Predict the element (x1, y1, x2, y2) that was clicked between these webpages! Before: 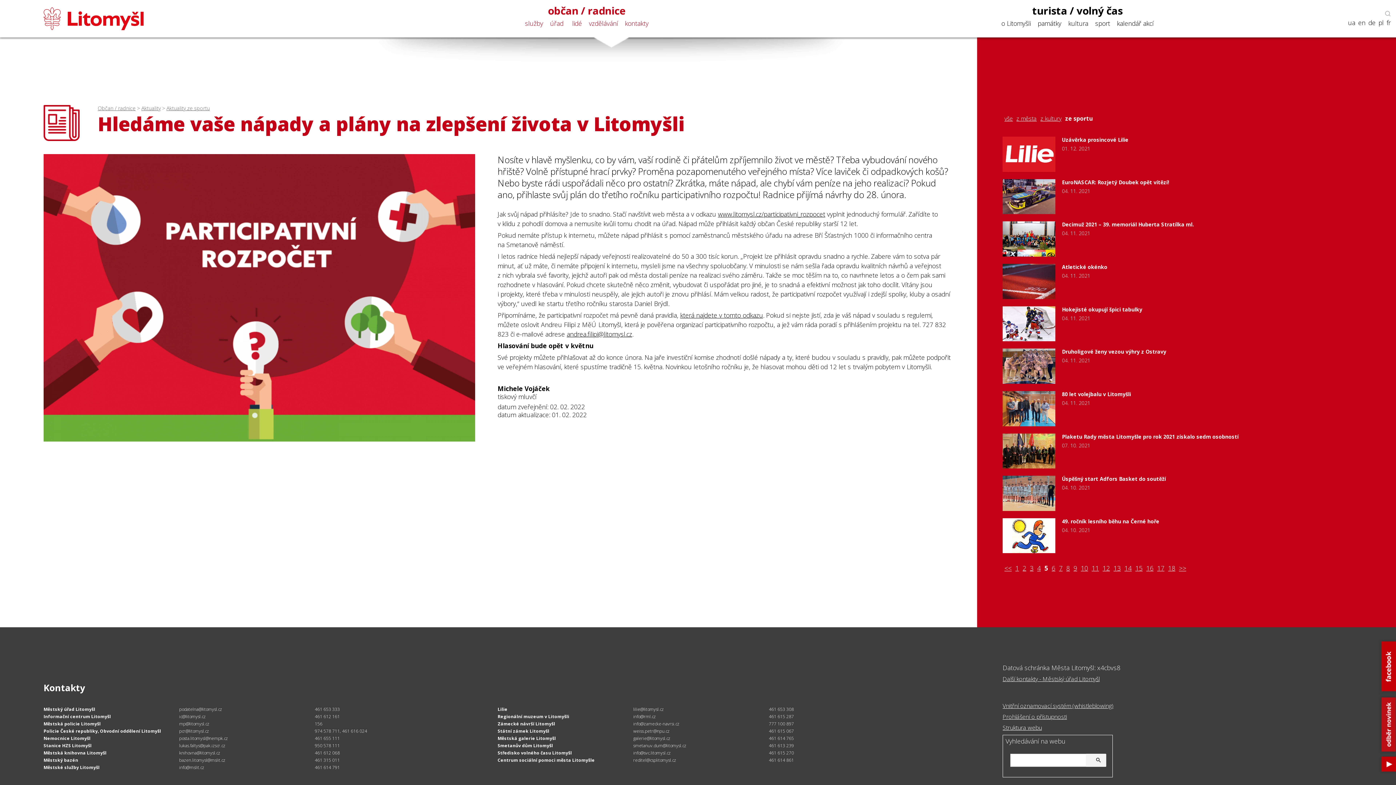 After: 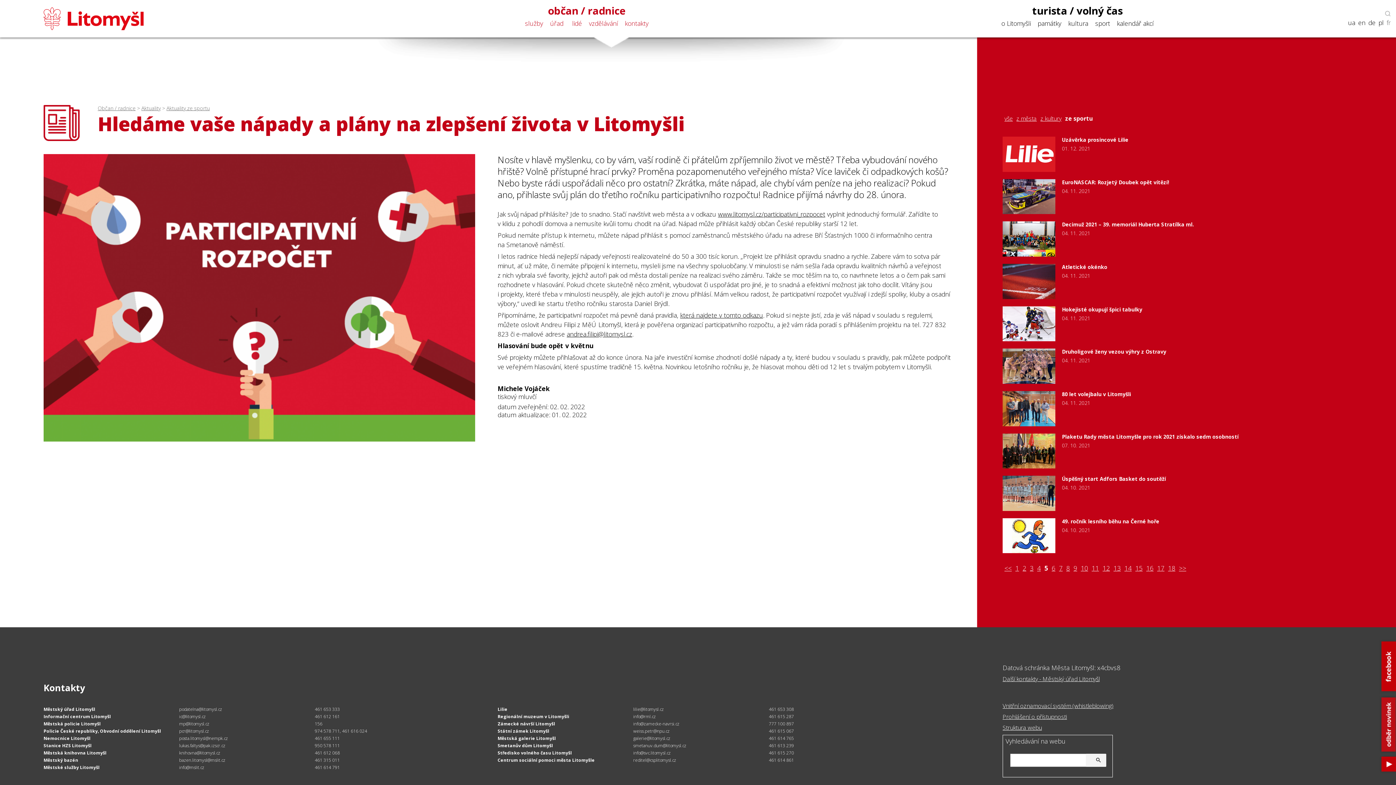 Action: label: fr bbox: (1386, 18, 1390, 26)